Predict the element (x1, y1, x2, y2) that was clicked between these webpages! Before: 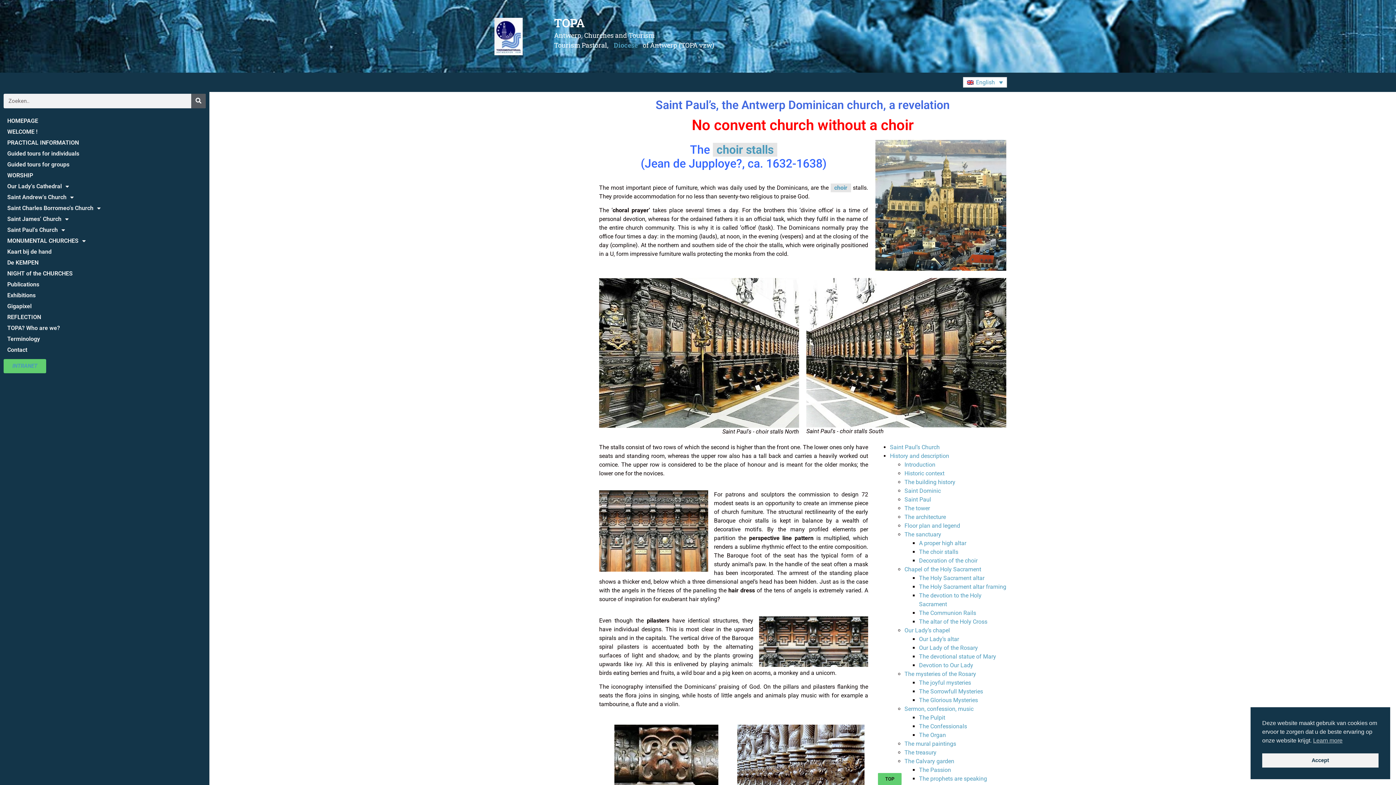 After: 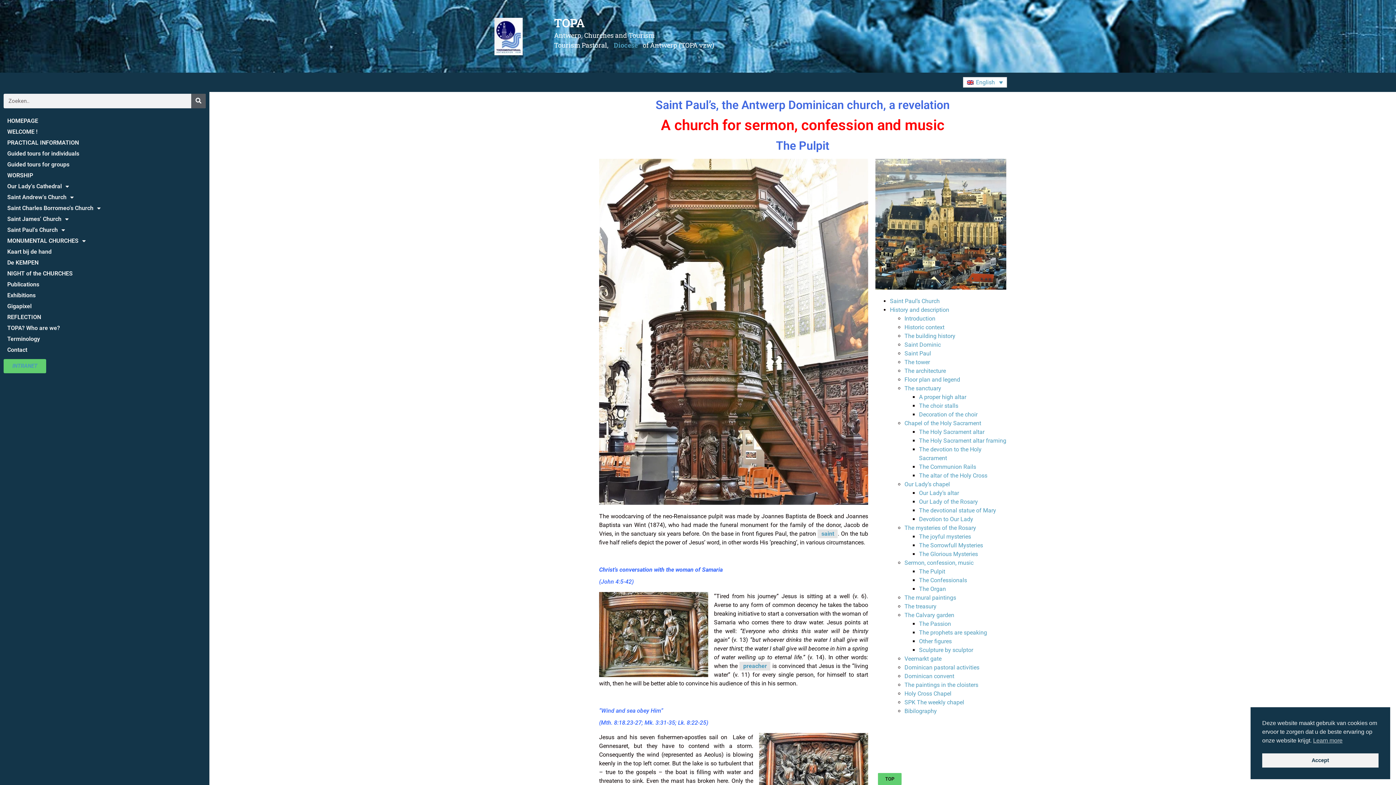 Action: bbox: (919, 714, 945, 721) label: The Pulpit